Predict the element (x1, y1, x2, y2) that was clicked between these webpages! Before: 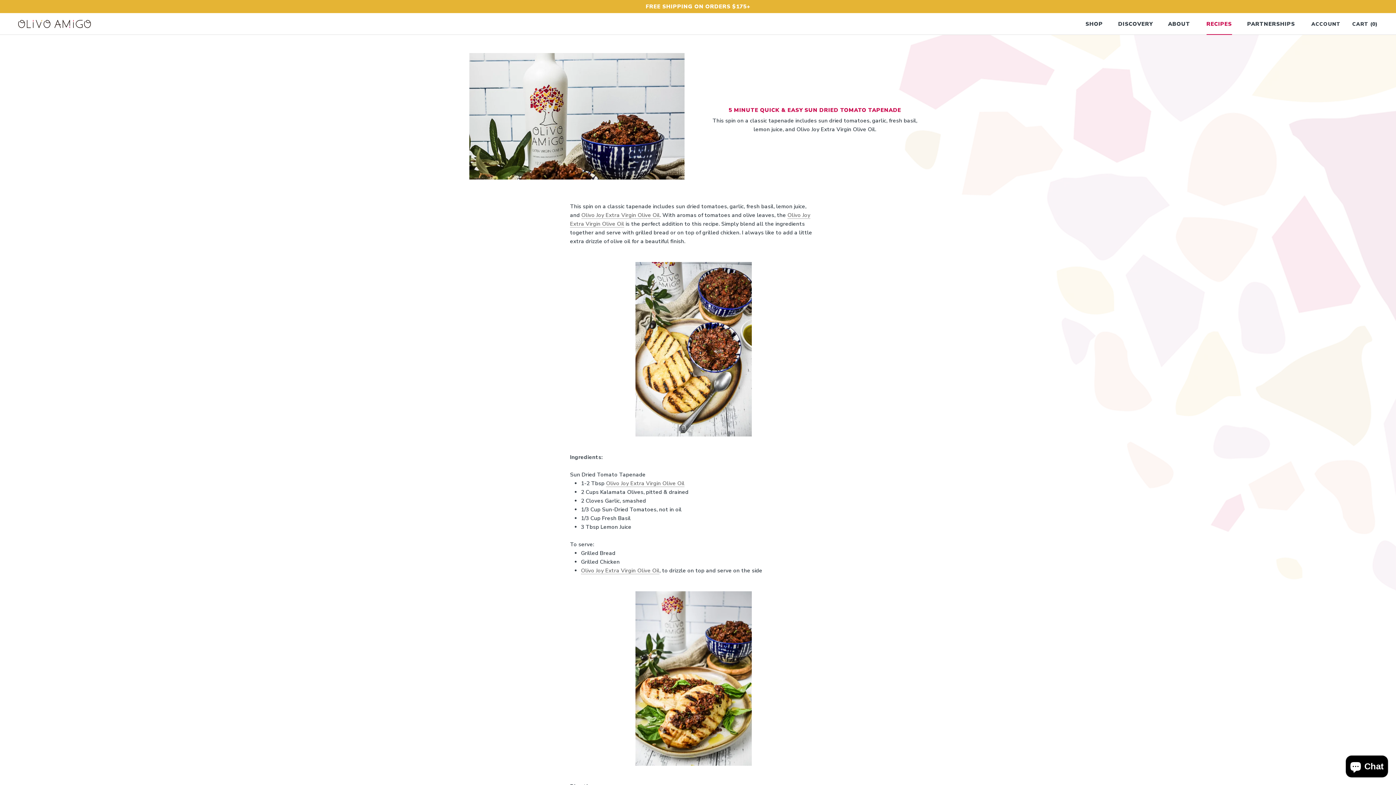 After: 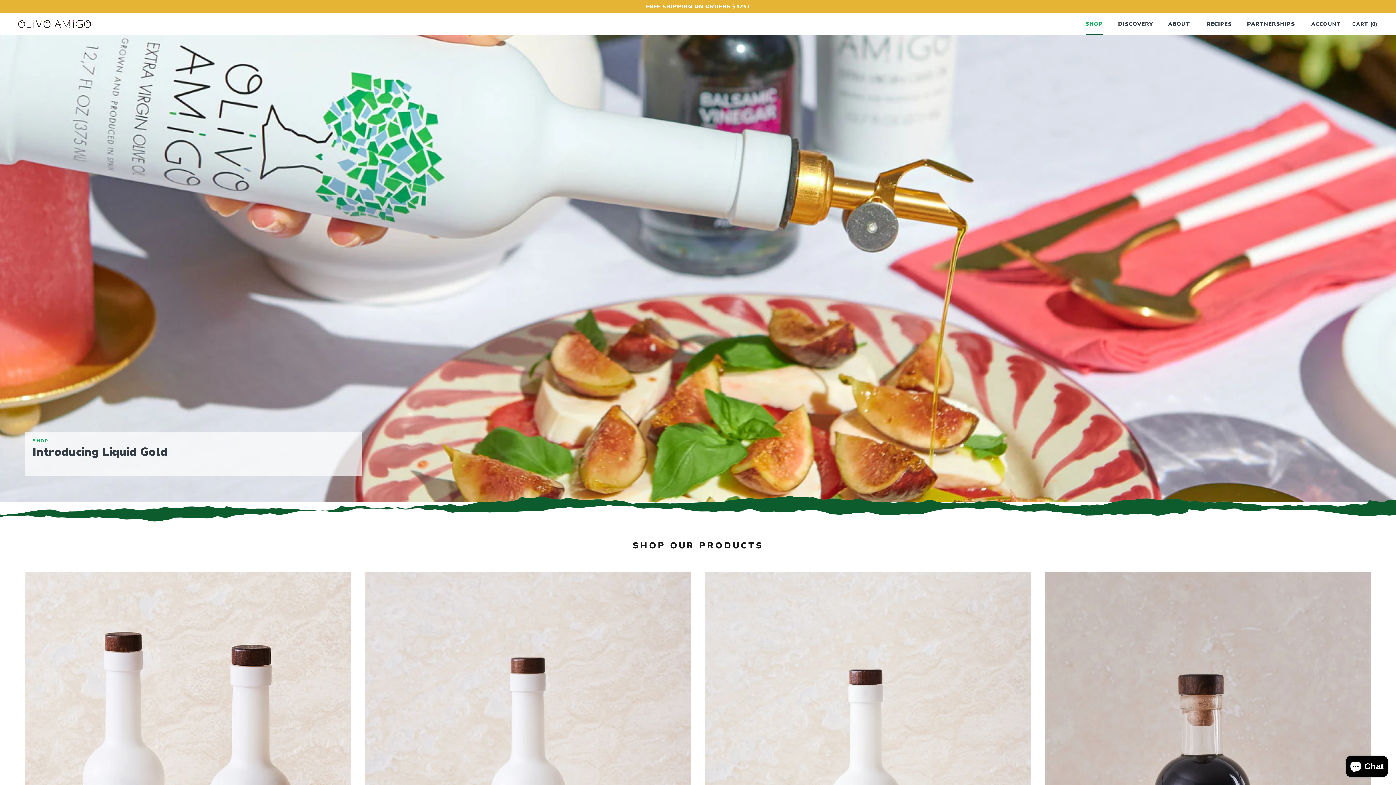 Action: label: SHOP
SHOP bbox: (1085, 20, 1103, 27)